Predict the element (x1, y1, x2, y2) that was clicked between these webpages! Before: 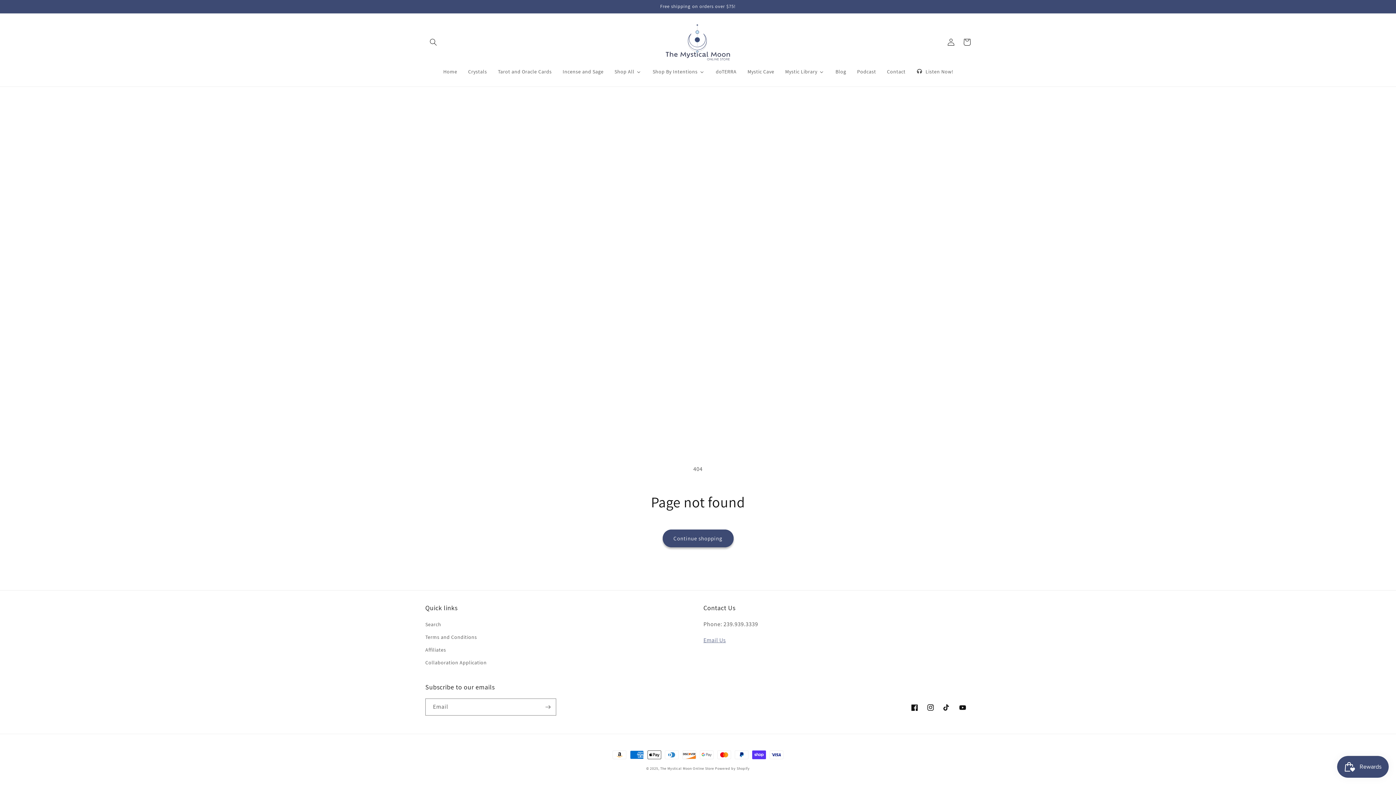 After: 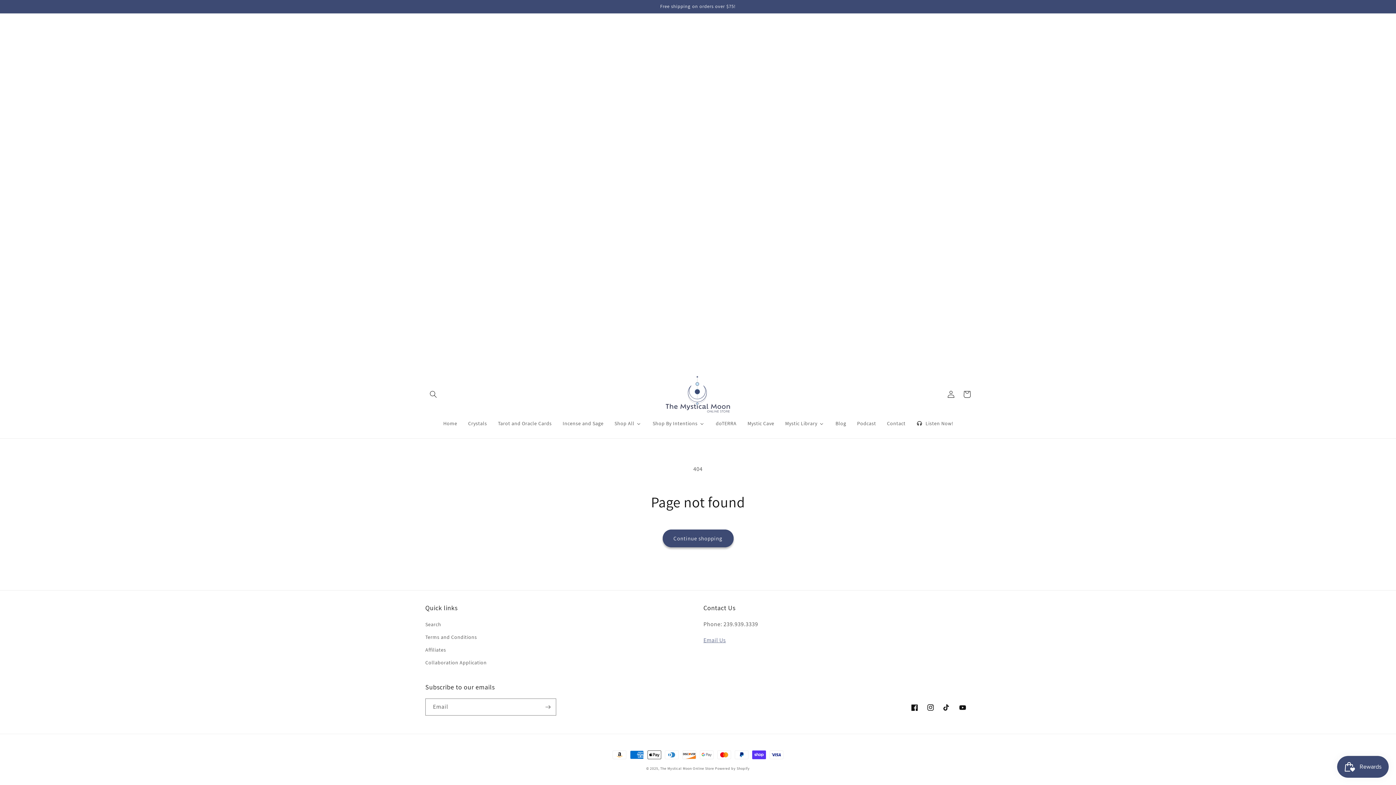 Action: bbox: (910, 63, 958, 79) label: Listen Now!